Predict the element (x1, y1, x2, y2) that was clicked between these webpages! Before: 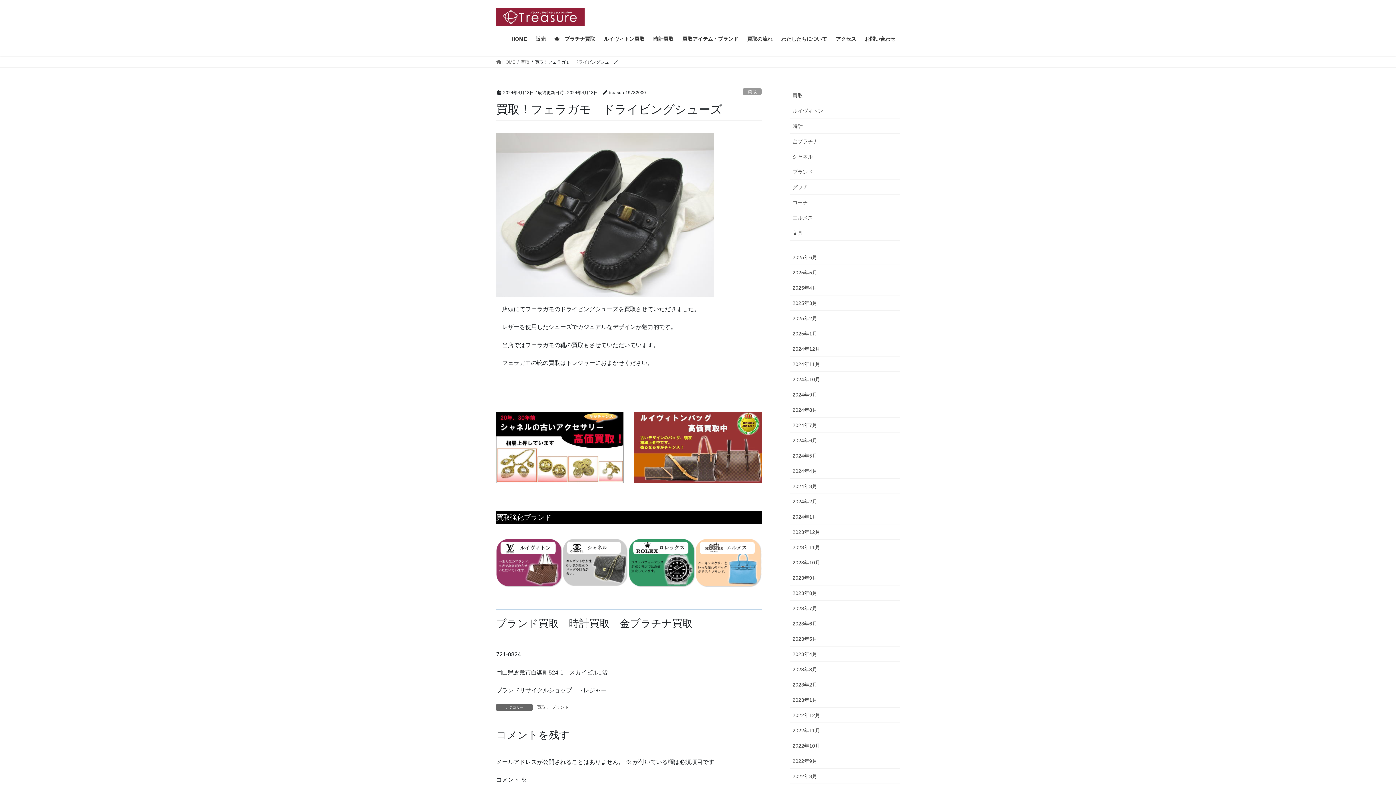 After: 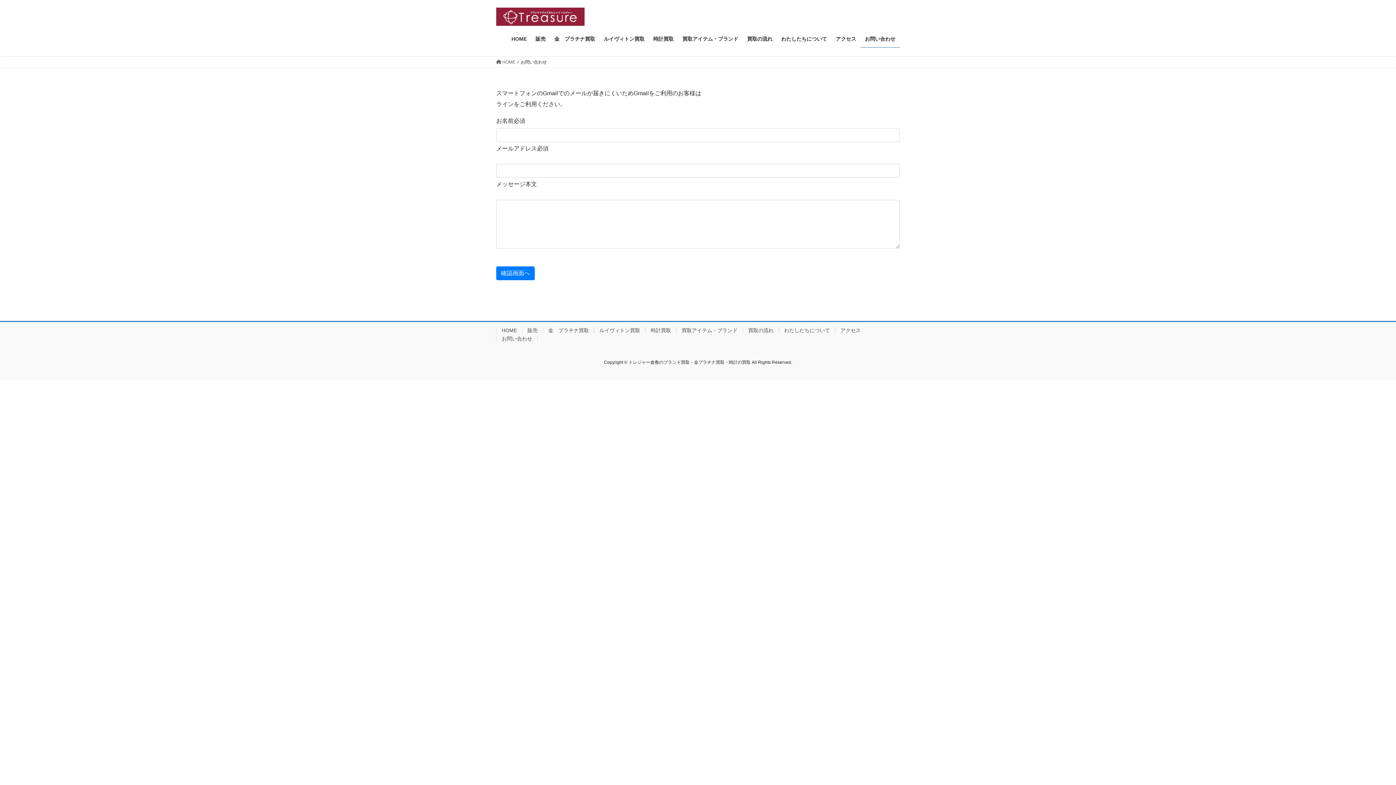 Action: label: お問い合わせ bbox: (860, 30, 900, 47)